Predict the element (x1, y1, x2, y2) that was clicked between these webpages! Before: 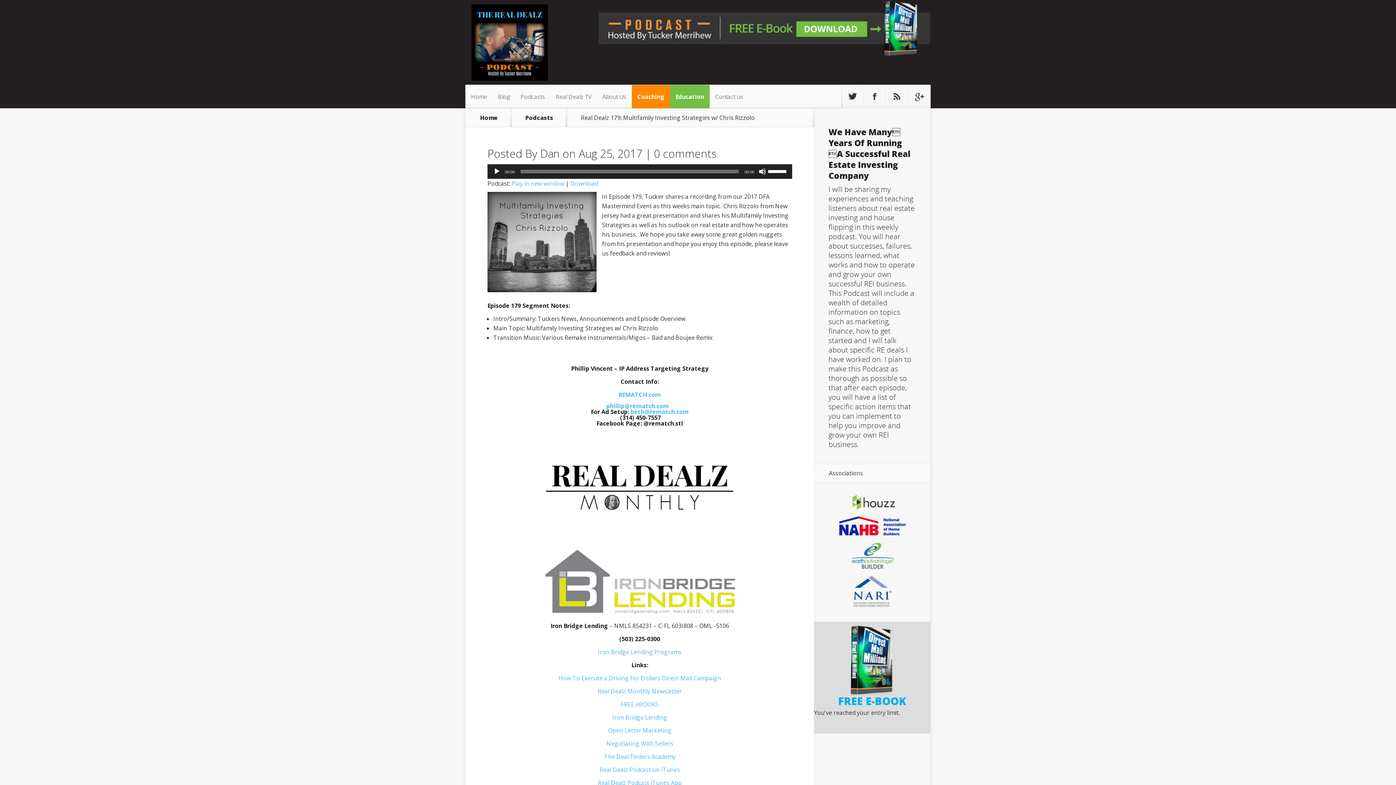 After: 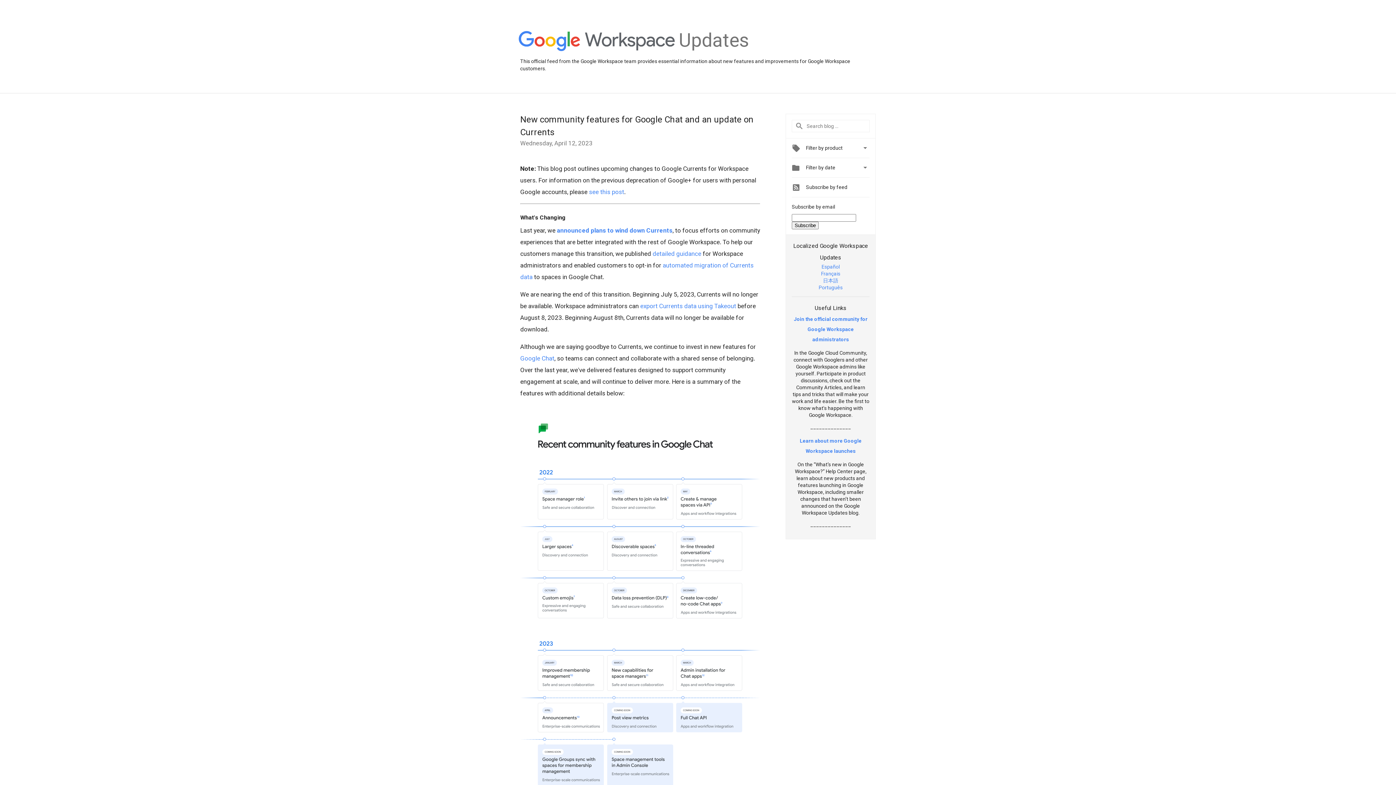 Action: label: Follow Us On Google+ bbox: (908, 85, 930, 108)